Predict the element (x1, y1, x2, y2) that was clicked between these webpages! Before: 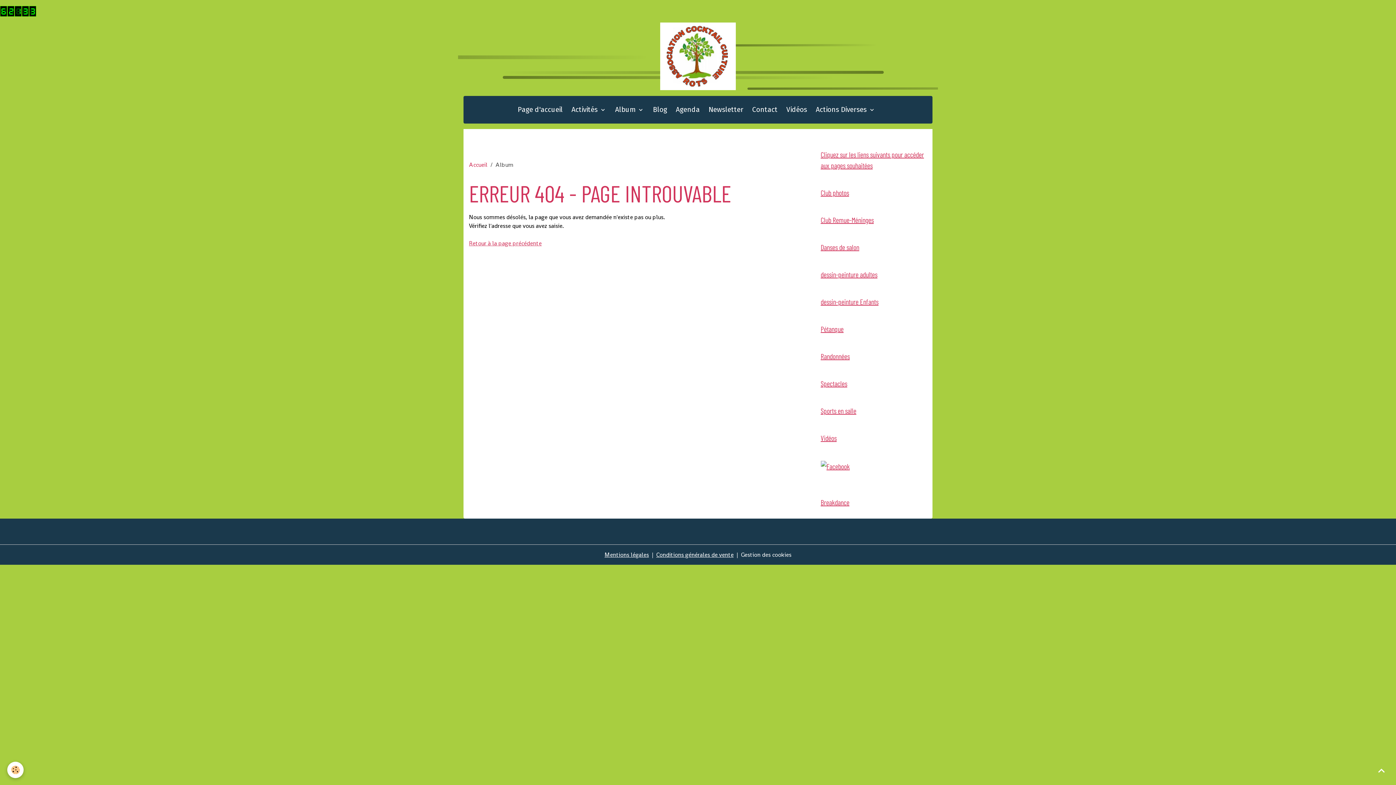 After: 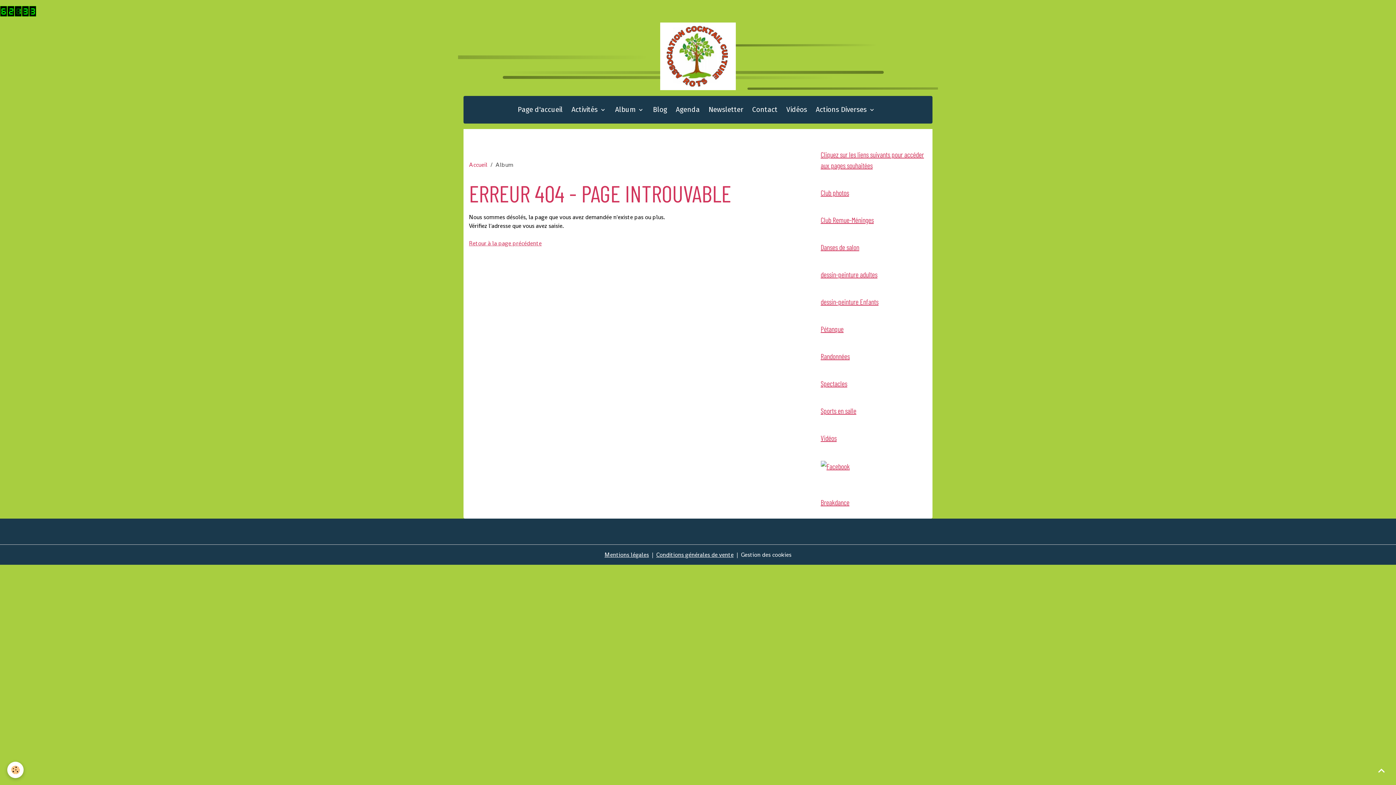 Action: bbox: (0, 6, 36, 14)